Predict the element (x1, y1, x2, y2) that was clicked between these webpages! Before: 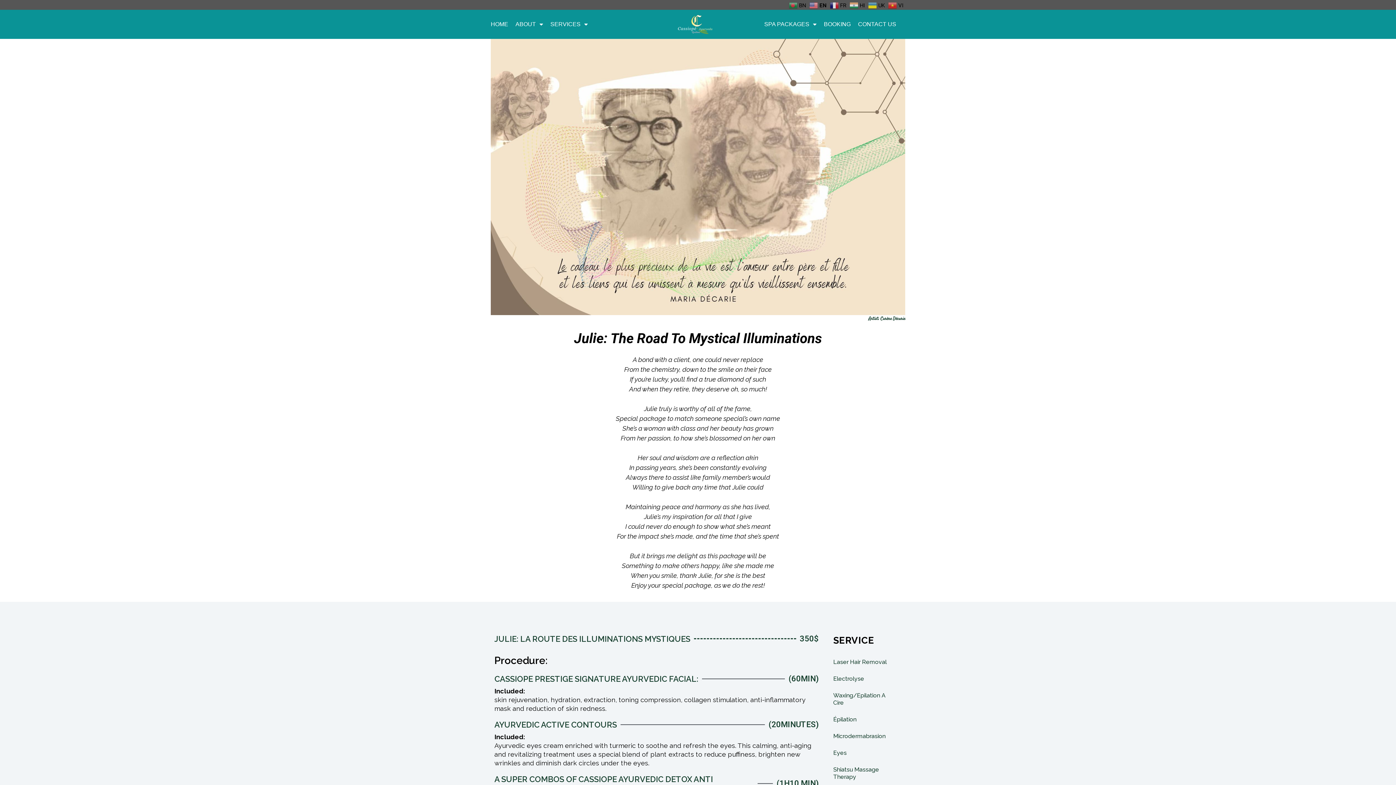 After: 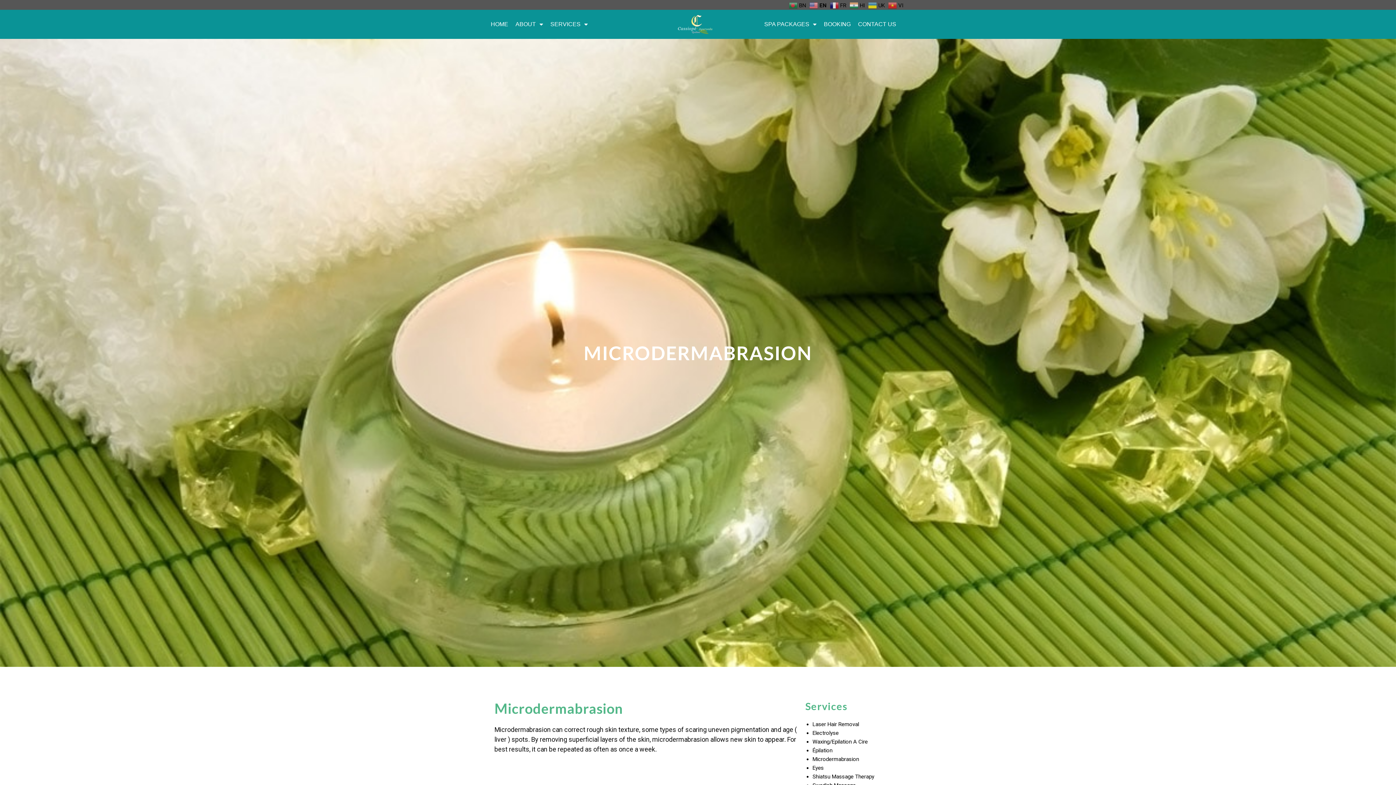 Action: bbox: (826, 728, 901, 744) label: Microdermabrasion